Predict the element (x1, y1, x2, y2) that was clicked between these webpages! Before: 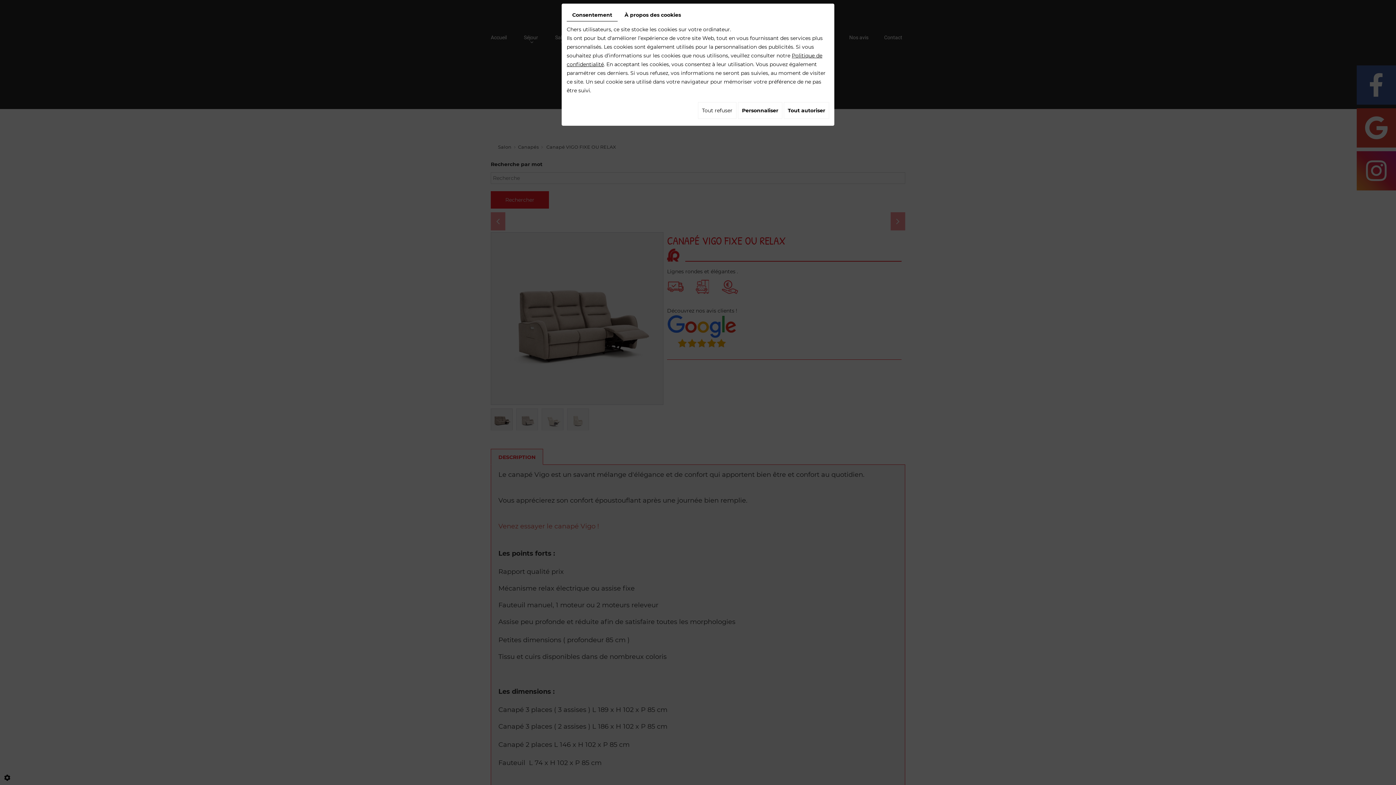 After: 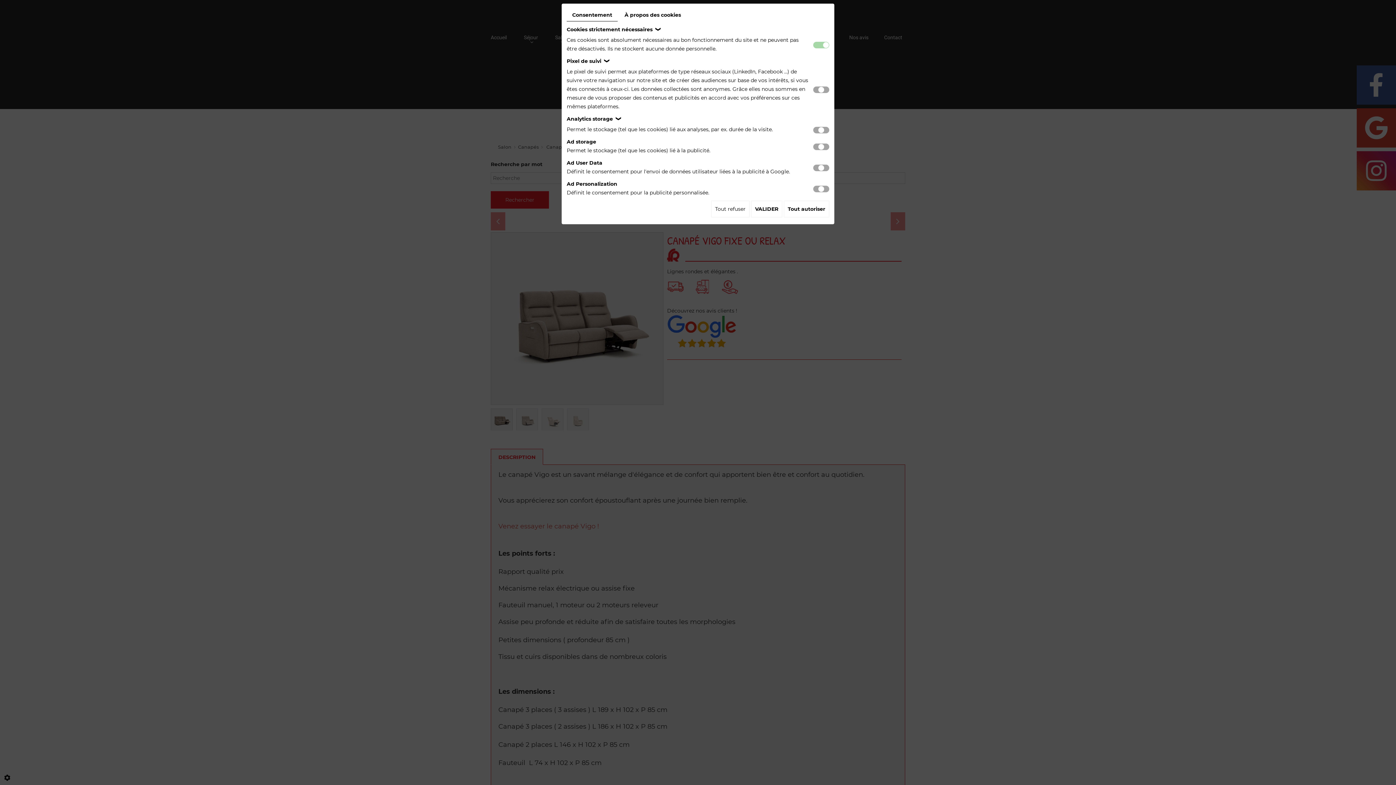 Action: label: Personnaliser bbox: (738, 102, 782, 118)